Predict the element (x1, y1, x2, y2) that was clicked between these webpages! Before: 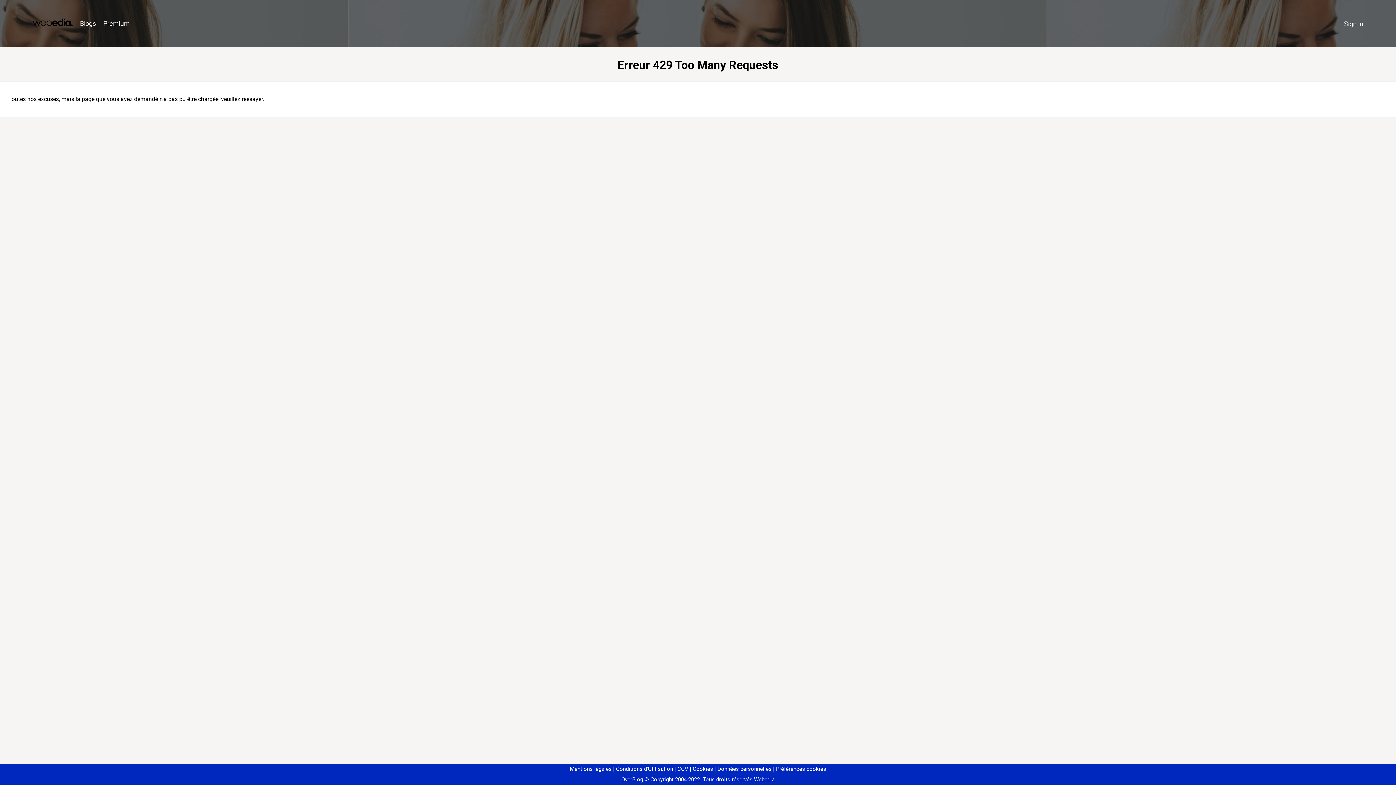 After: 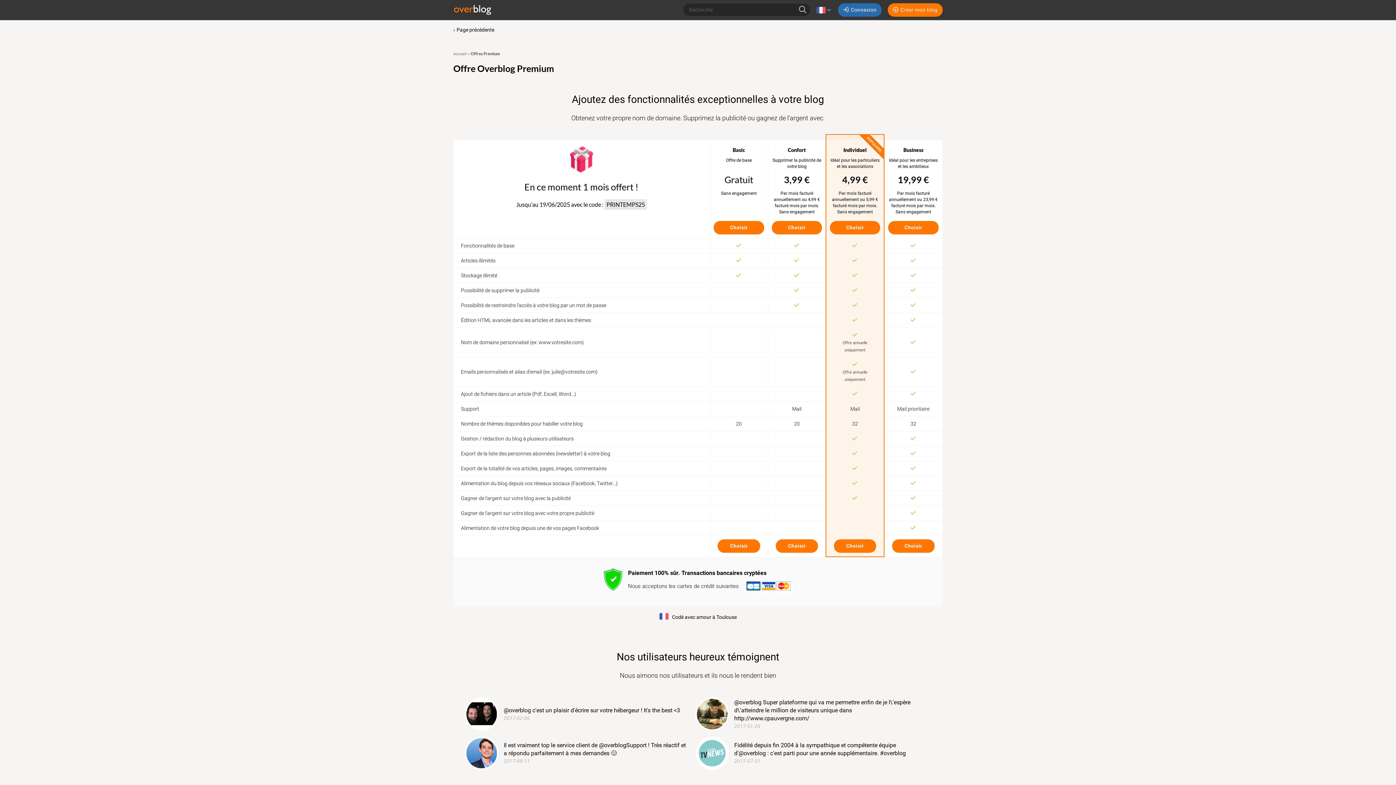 Action: label: Premium bbox: (99, 16, 133, 31)